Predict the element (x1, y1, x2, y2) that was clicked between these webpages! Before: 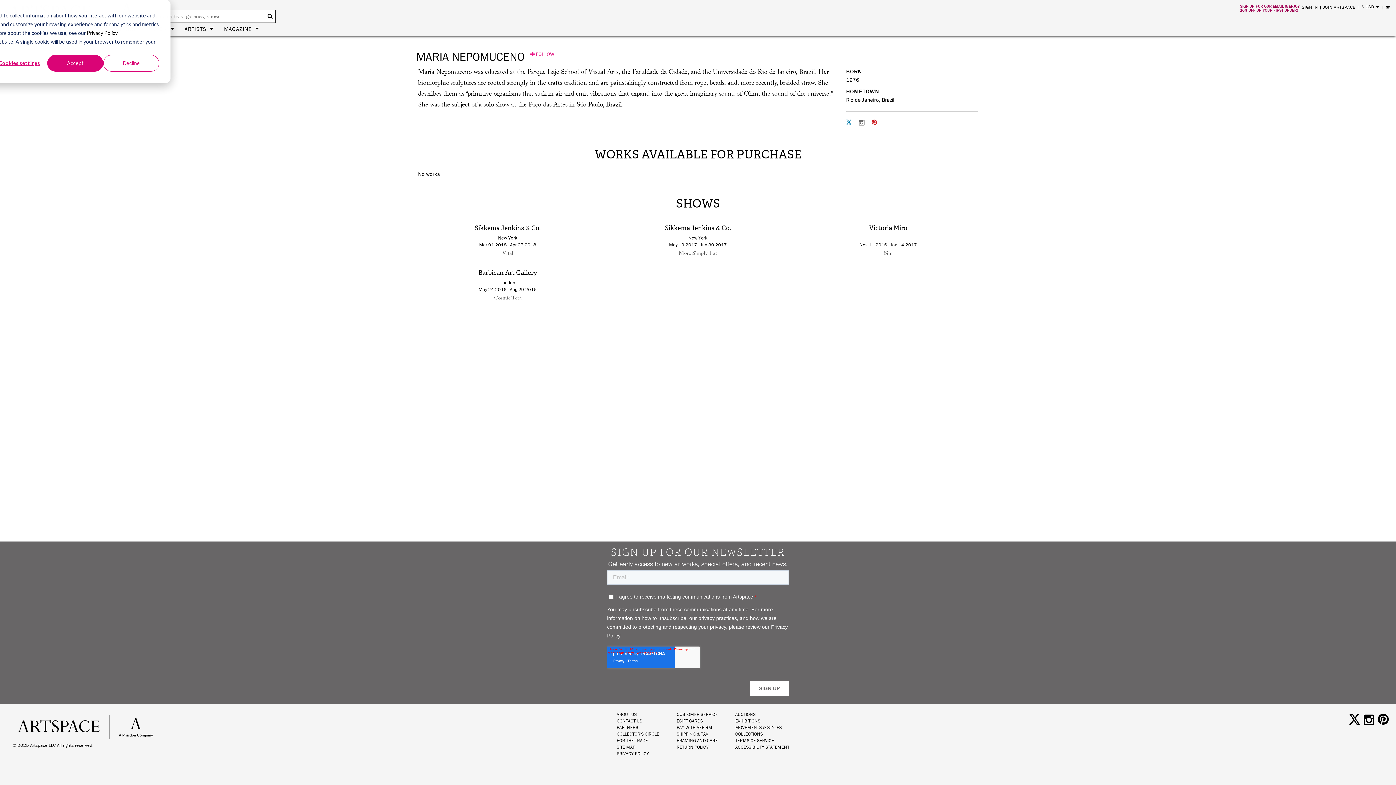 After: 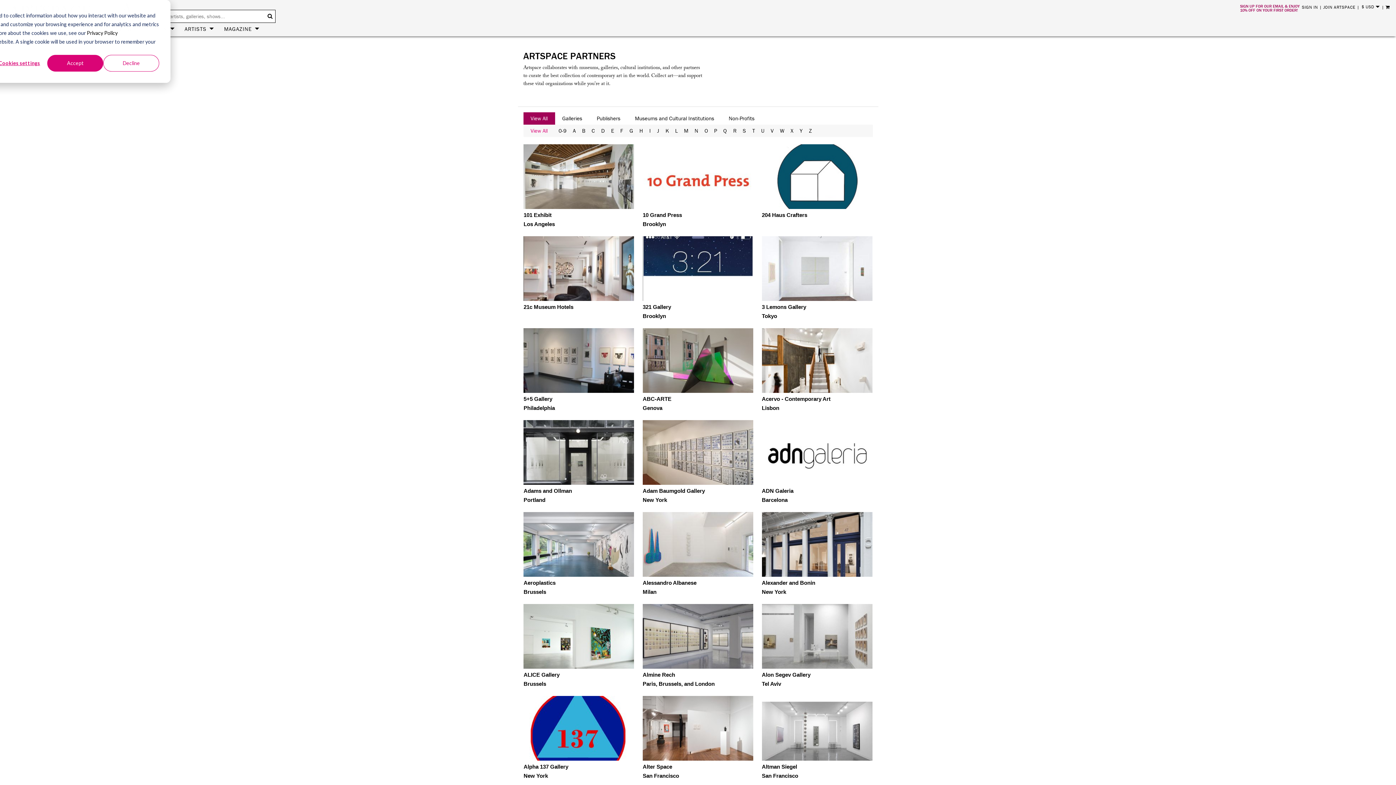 Action: label: PARTNERS bbox: (616, 724, 638, 730)